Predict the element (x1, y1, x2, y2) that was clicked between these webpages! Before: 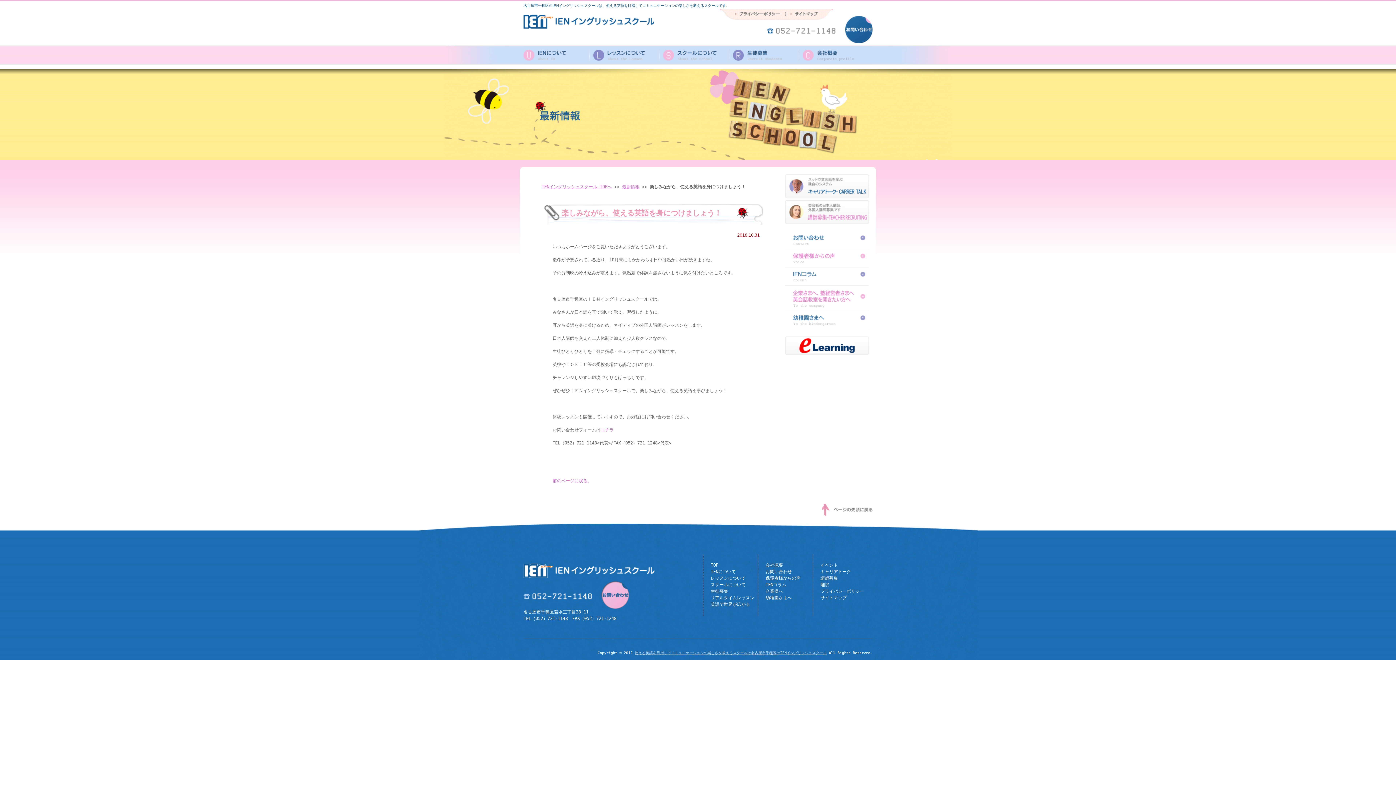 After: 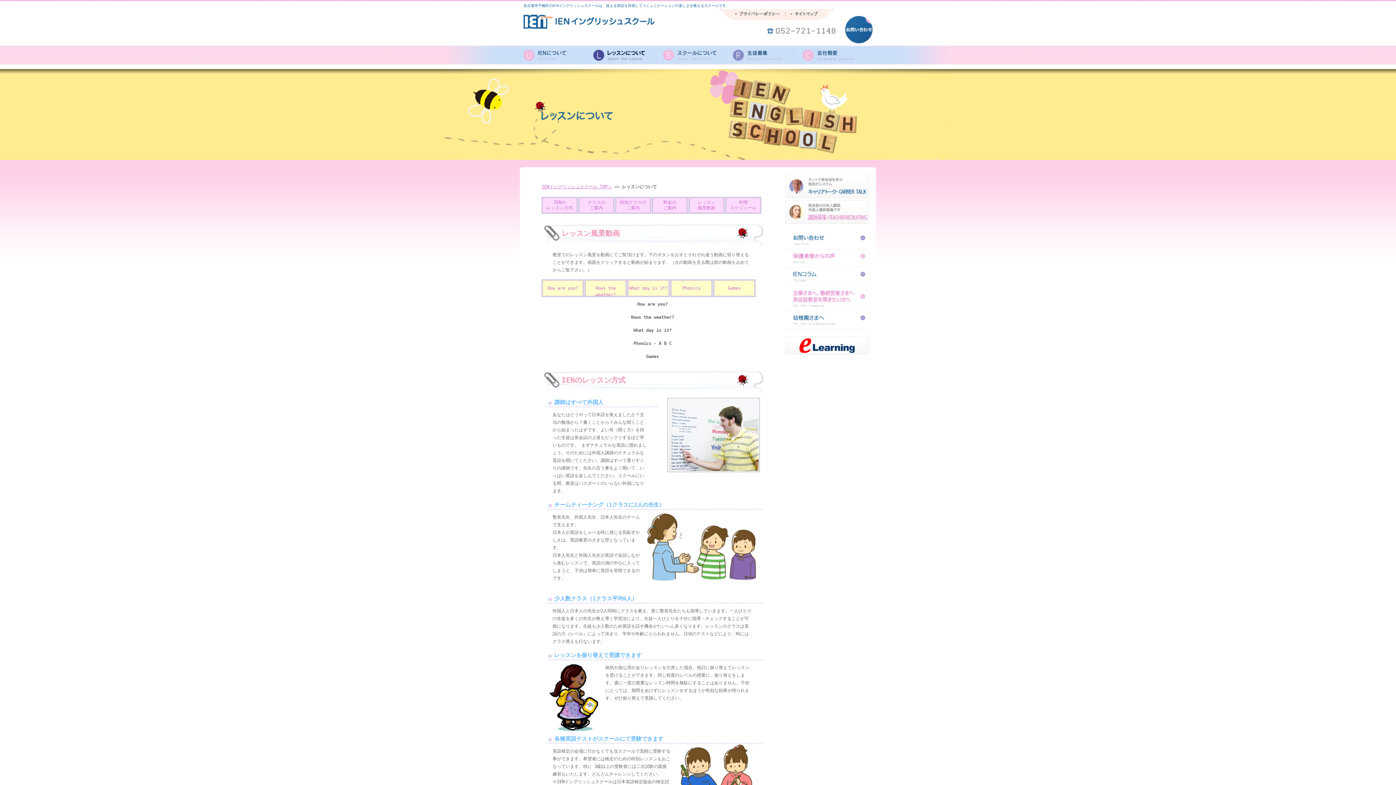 Action: label: レッスンについて bbox: (710, 576, 745, 581)